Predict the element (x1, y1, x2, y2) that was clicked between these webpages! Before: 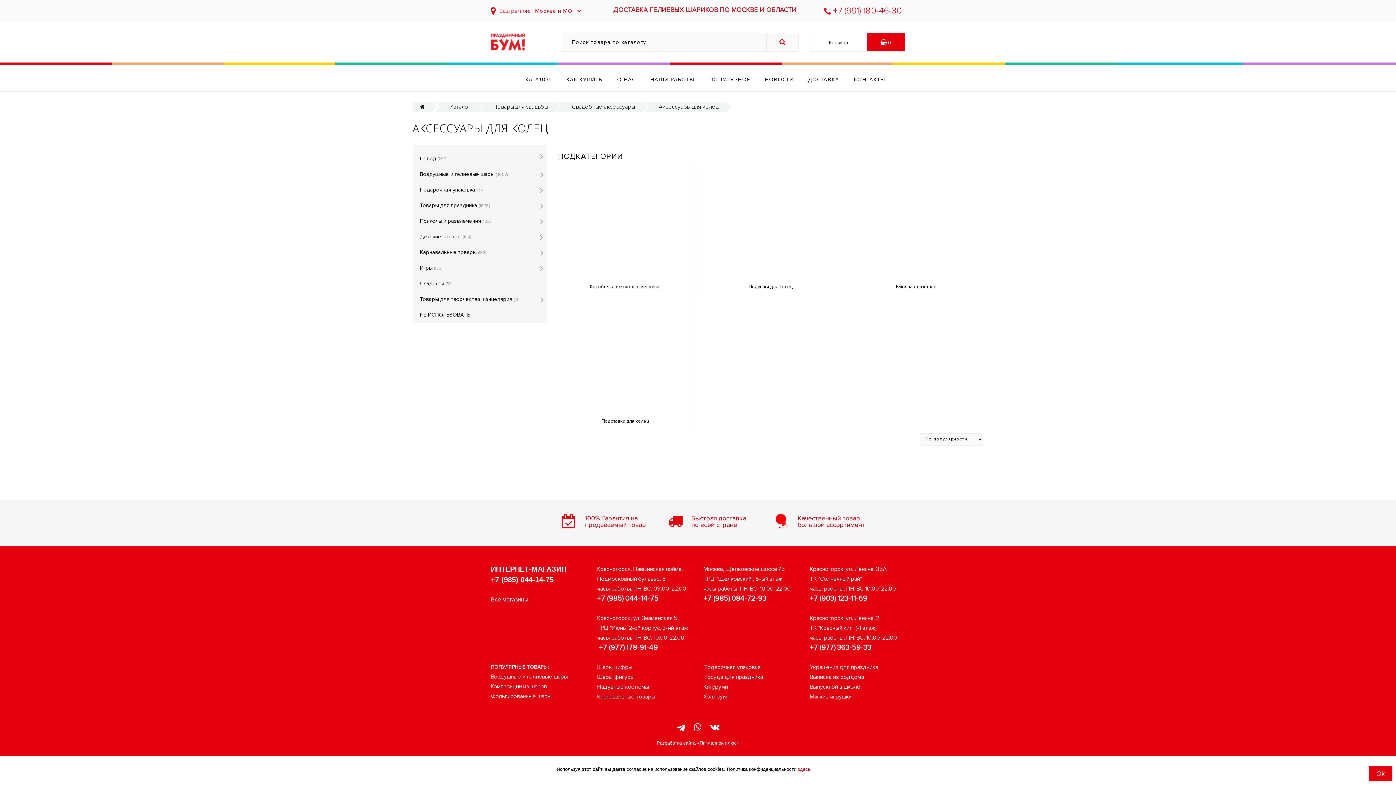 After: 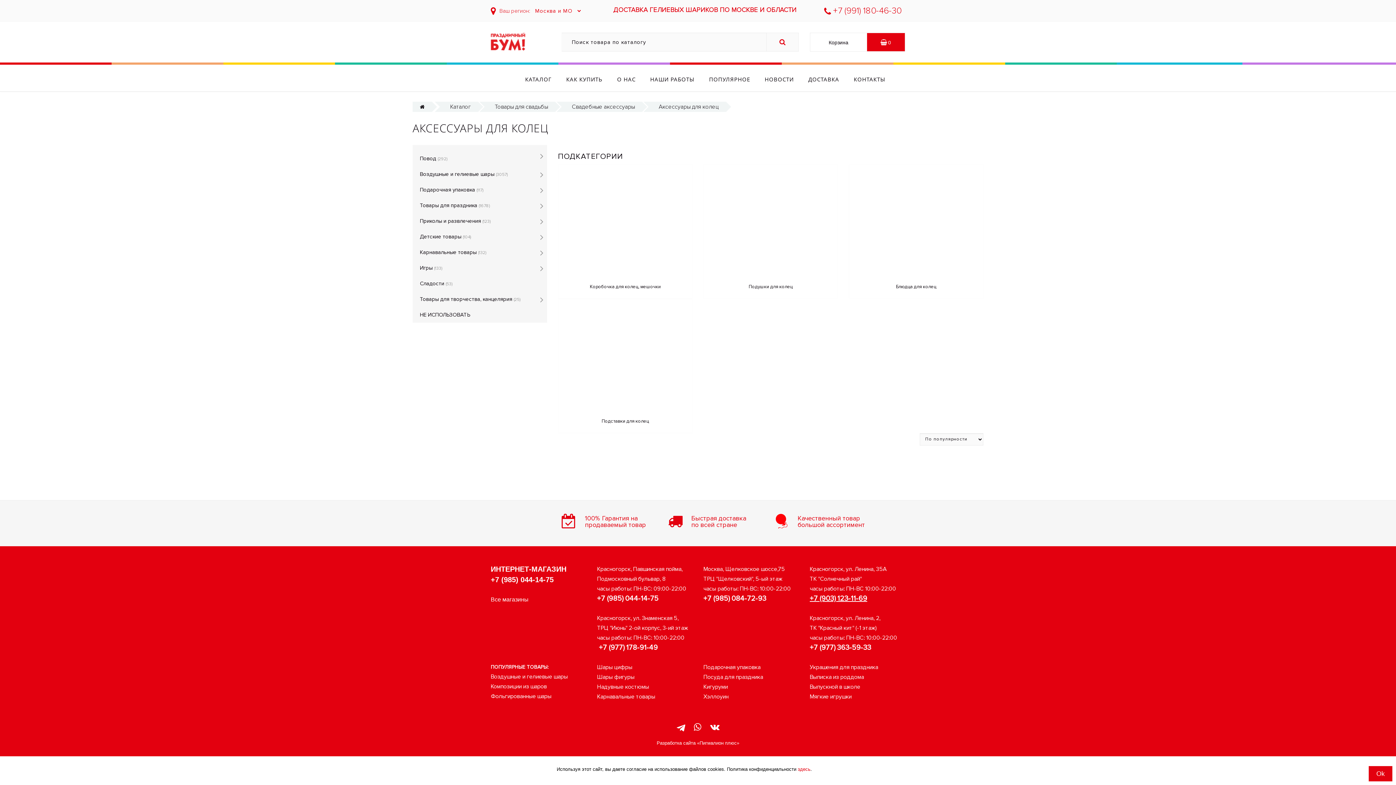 Action: bbox: (810, 594, 867, 603) label: +7 (903) 123-11-69